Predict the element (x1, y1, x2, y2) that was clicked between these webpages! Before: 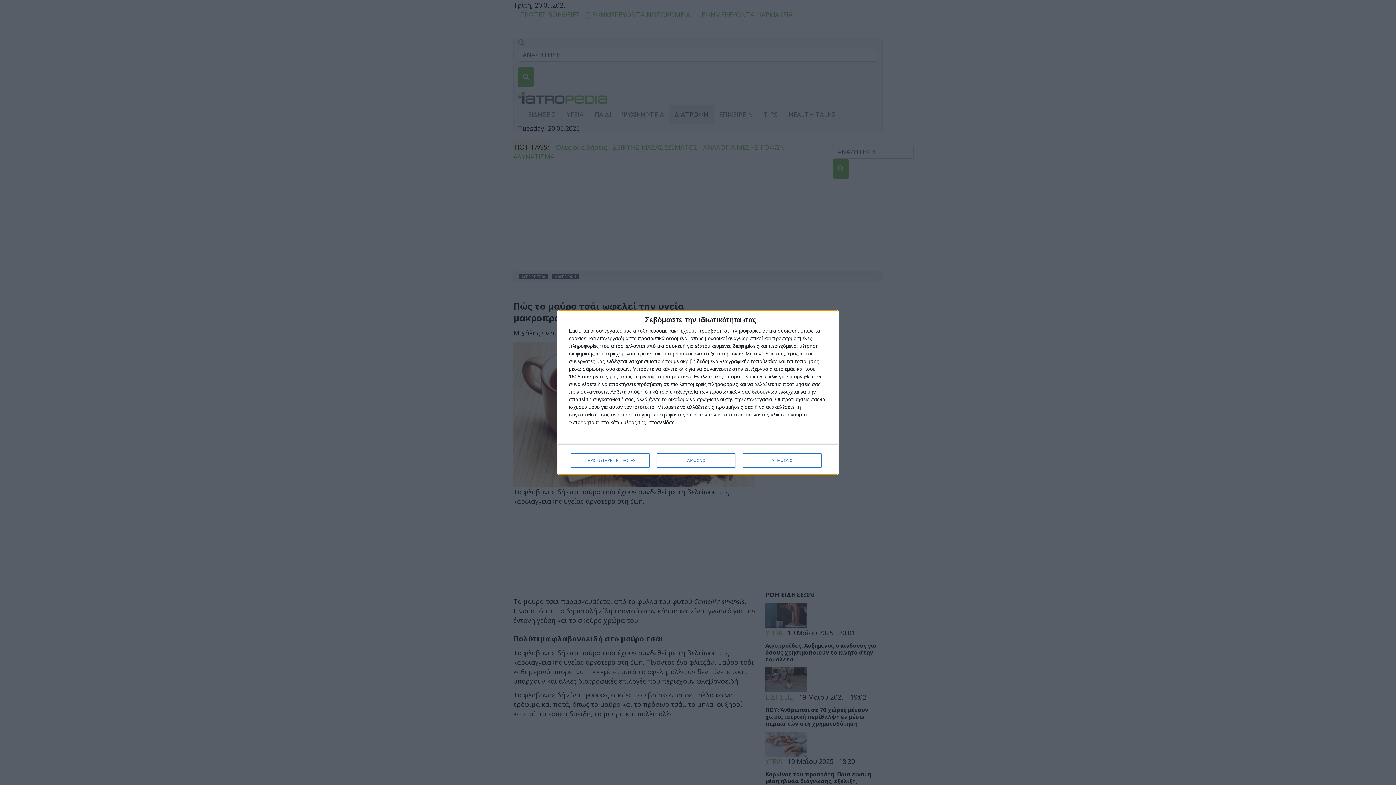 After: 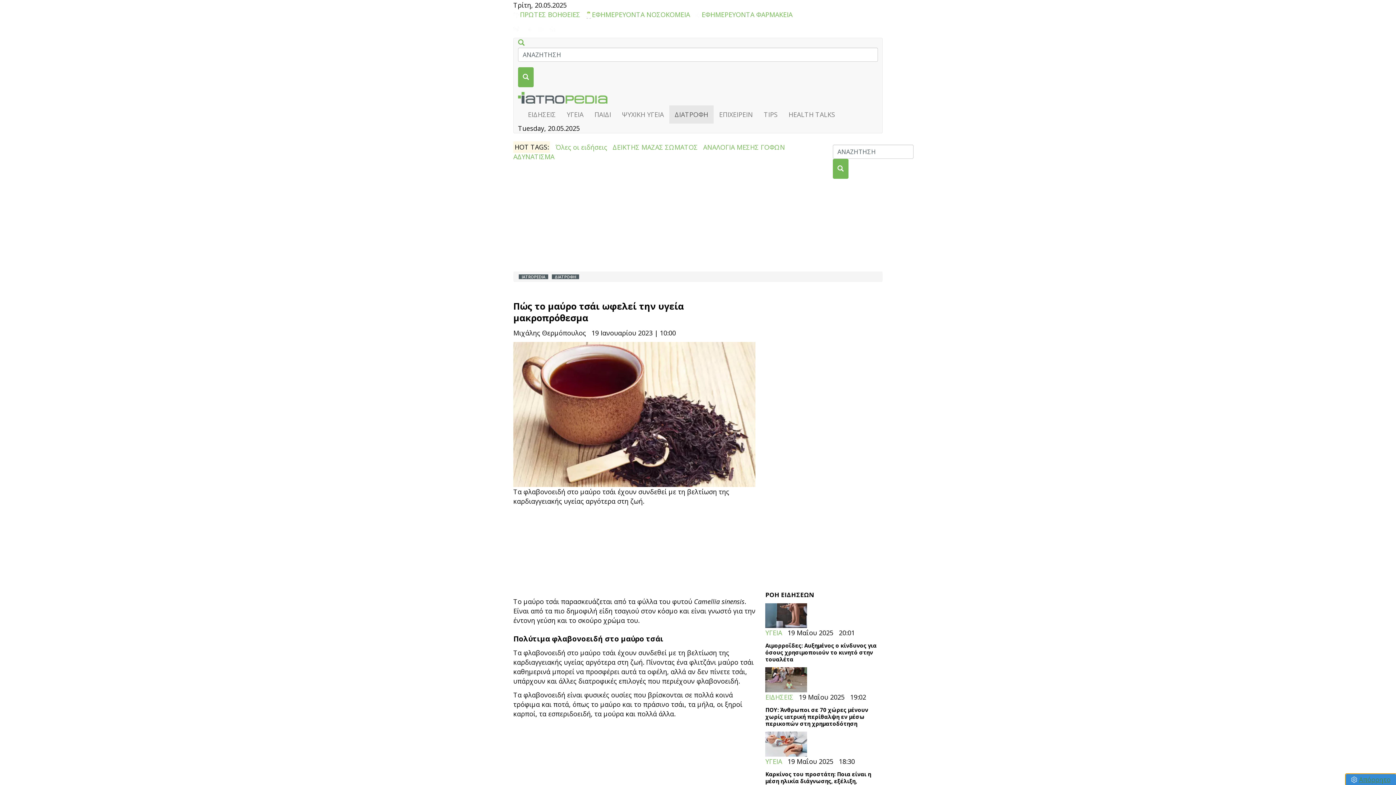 Action: bbox: (657, 453, 735, 468) label: ΔΙΑΦΩΝΩ